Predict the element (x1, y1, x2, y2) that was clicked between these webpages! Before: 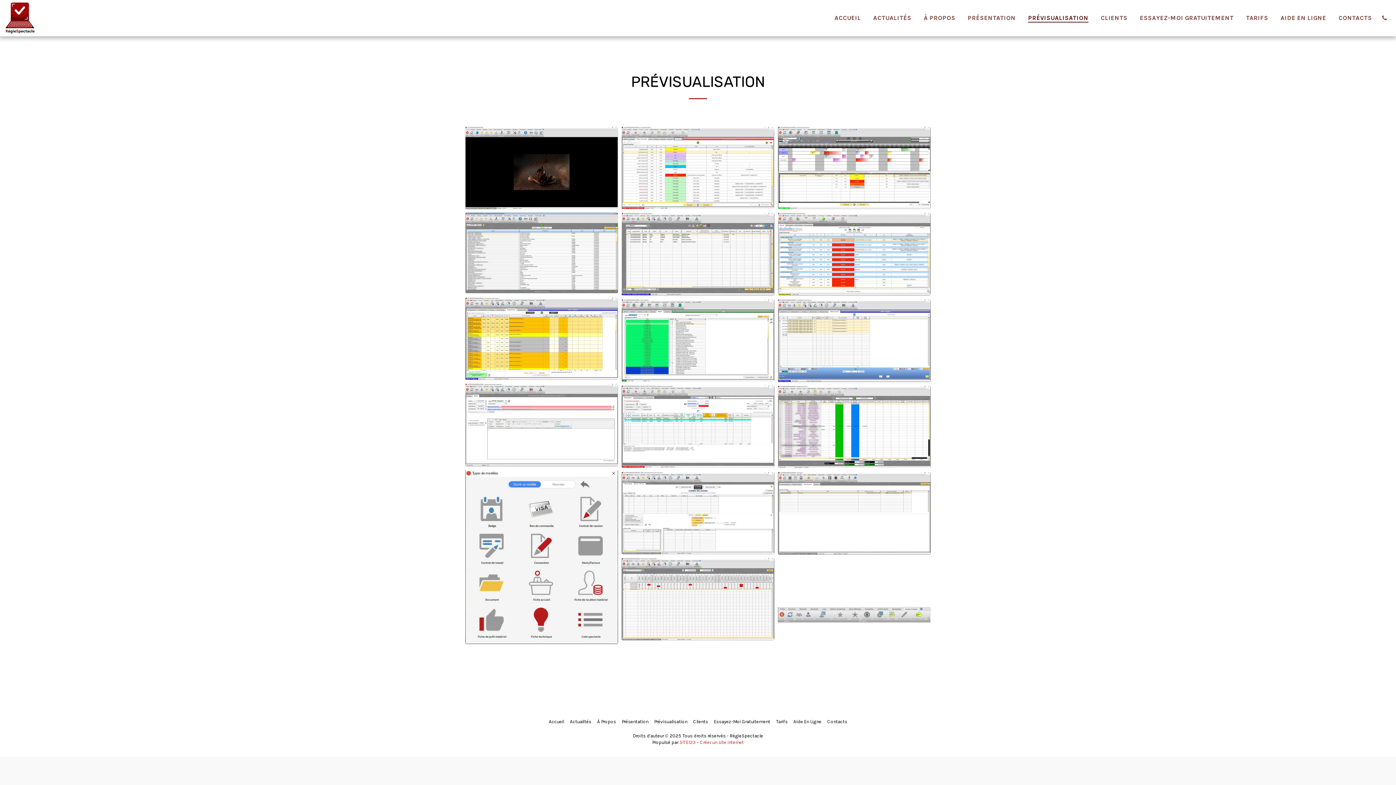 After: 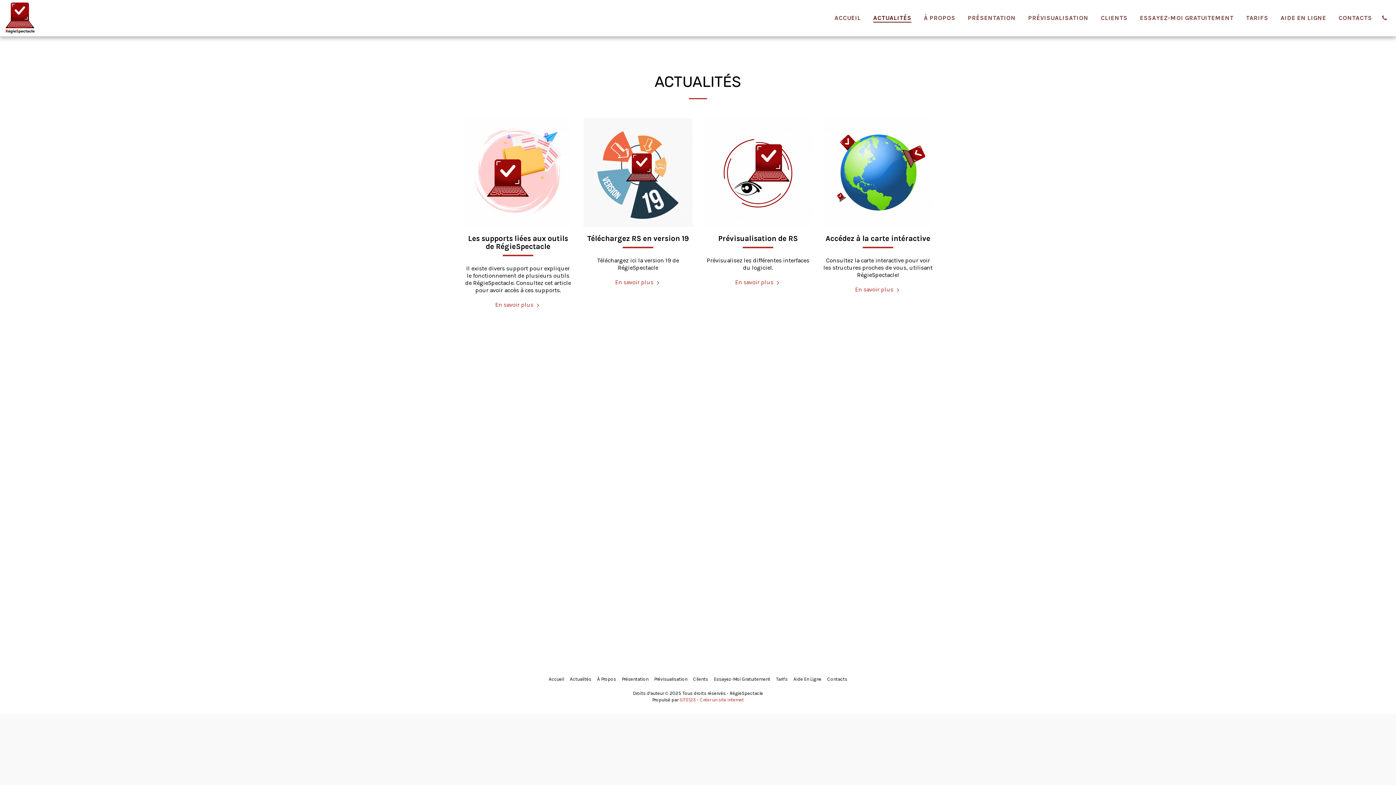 Action: bbox: (868, 11, 917, 24) label: ACTUALITÉS